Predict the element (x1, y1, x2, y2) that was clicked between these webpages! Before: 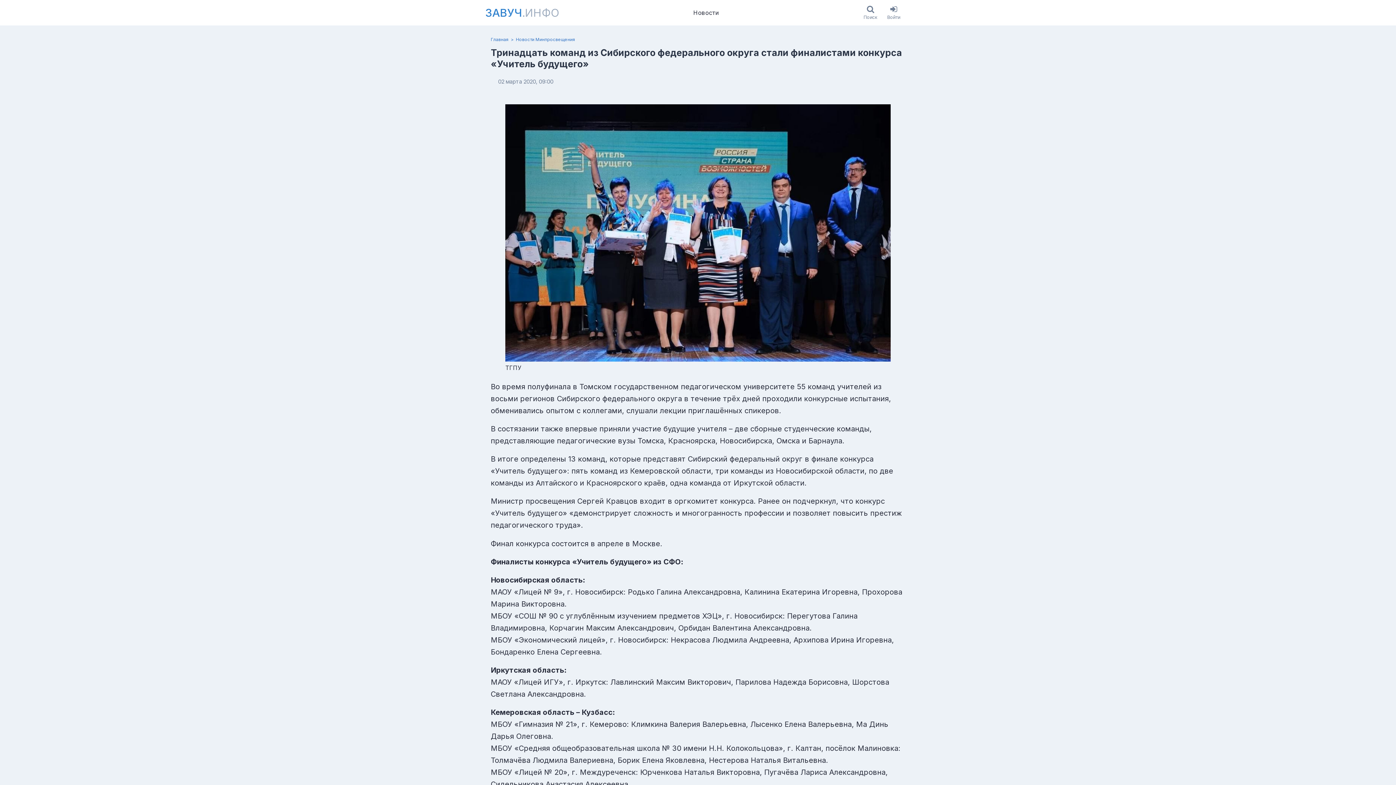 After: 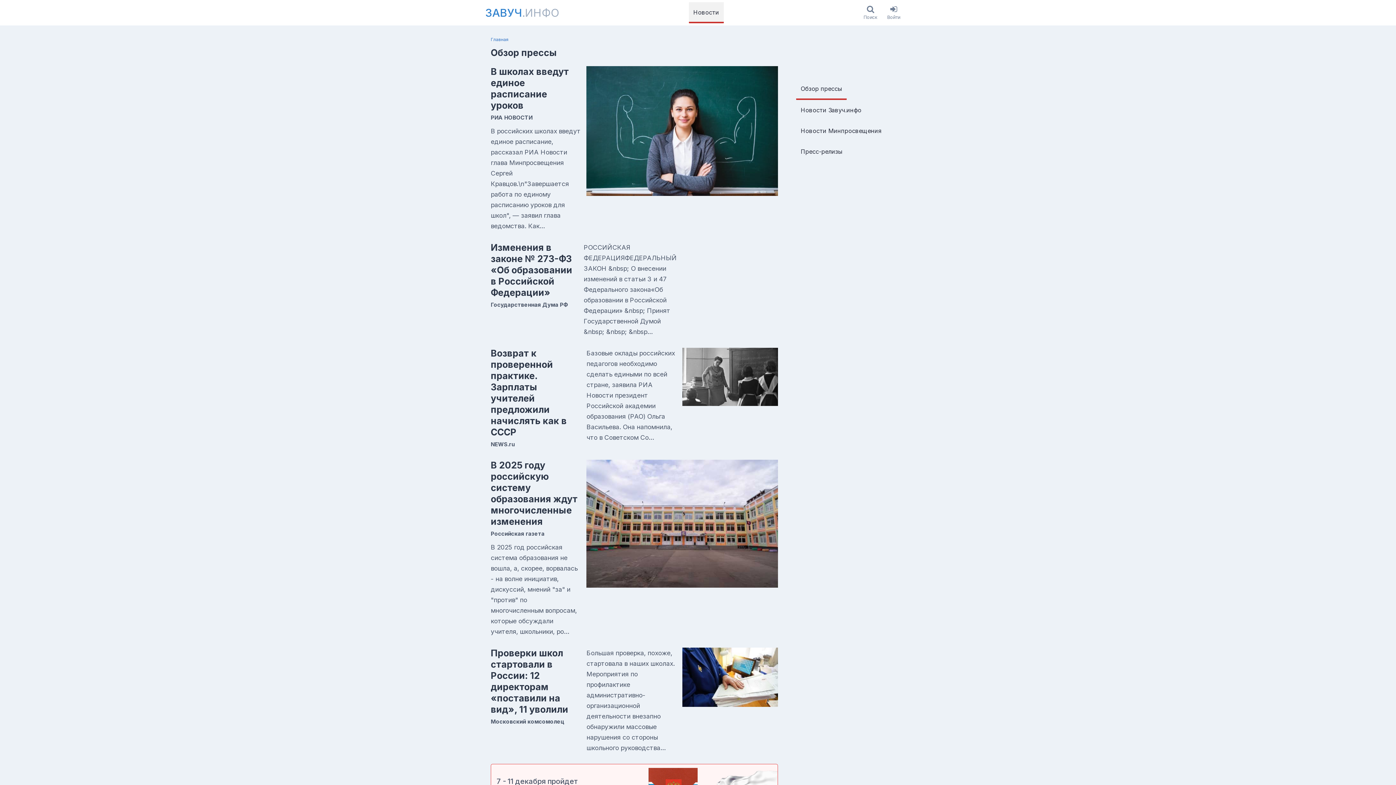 Action: label: Новости bbox: (688, 2, 723, 23)